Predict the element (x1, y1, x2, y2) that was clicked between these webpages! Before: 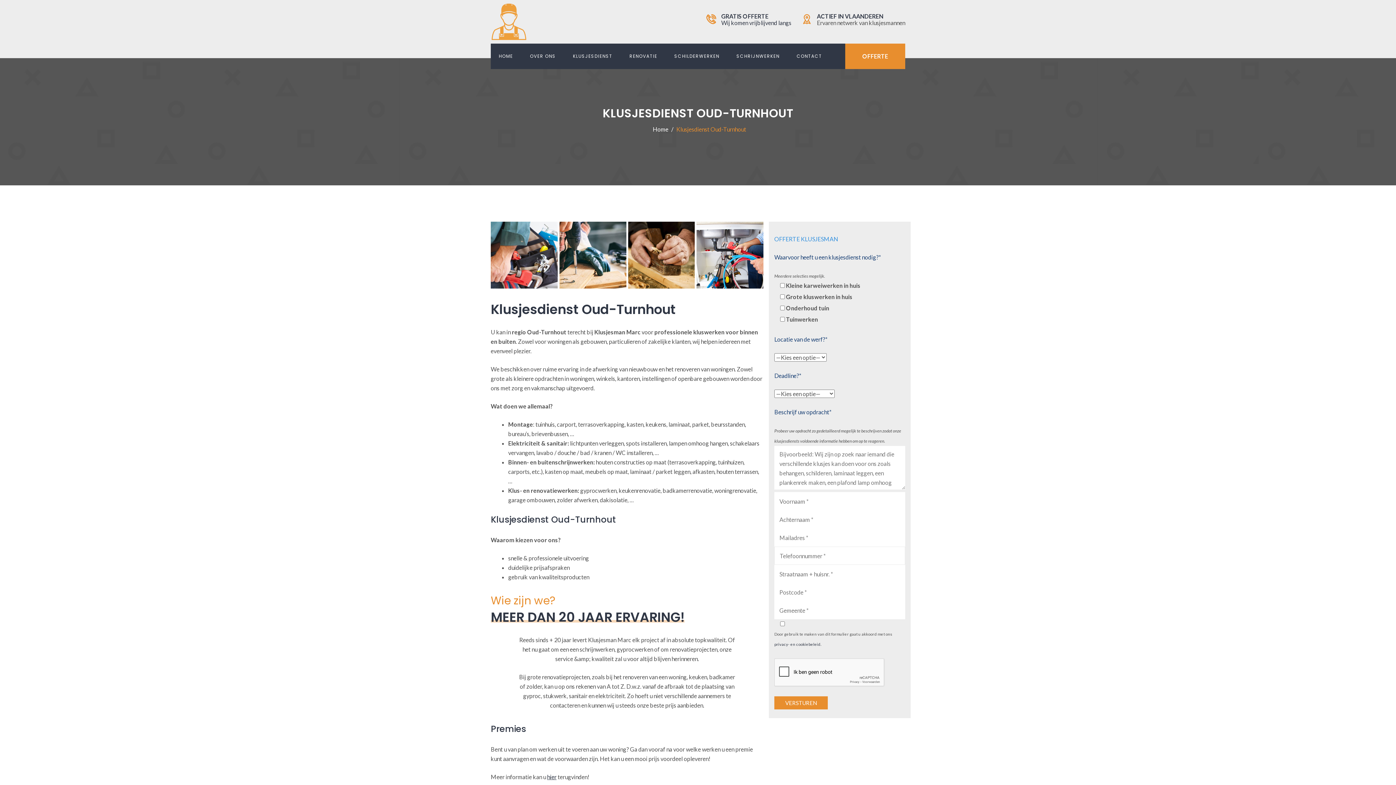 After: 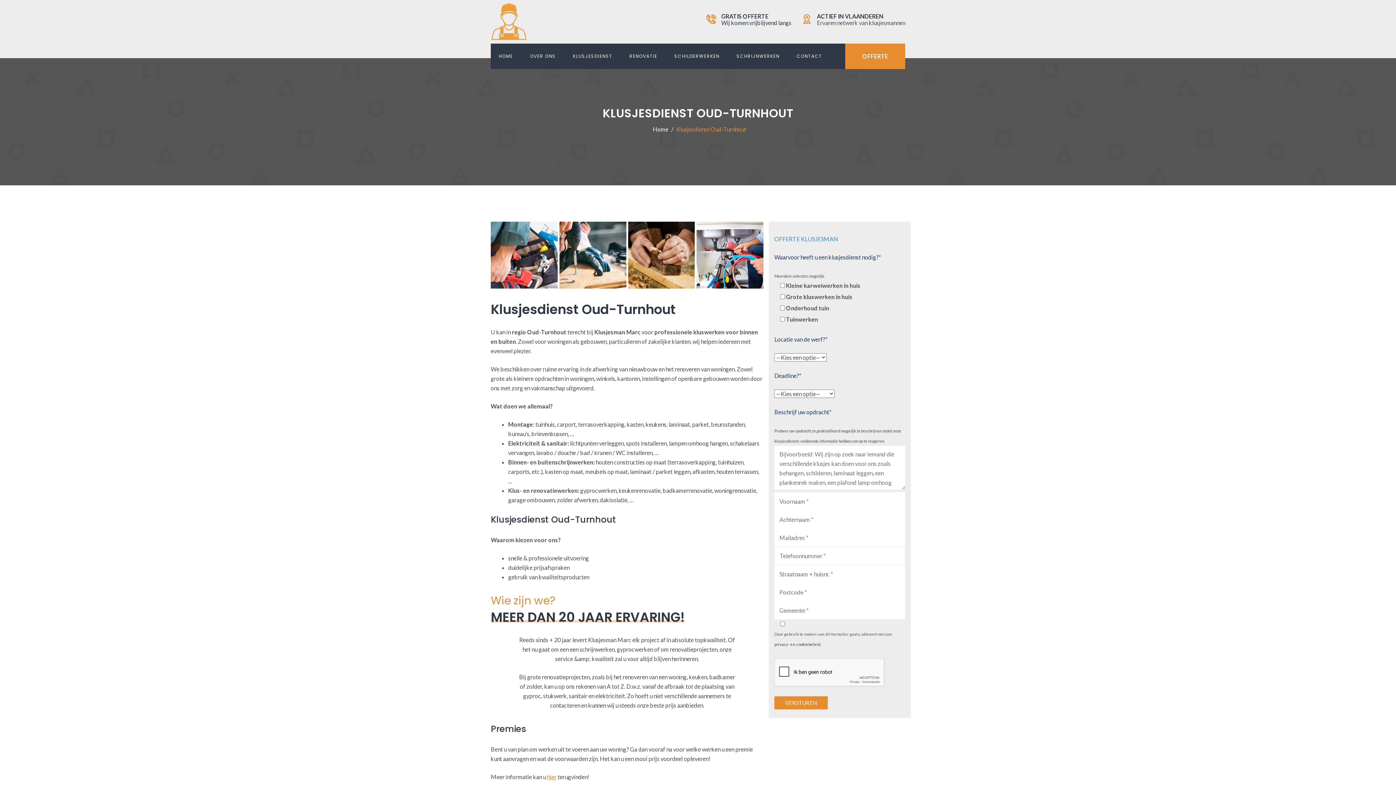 Action: bbox: (547, 773, 556, 780) label: hier